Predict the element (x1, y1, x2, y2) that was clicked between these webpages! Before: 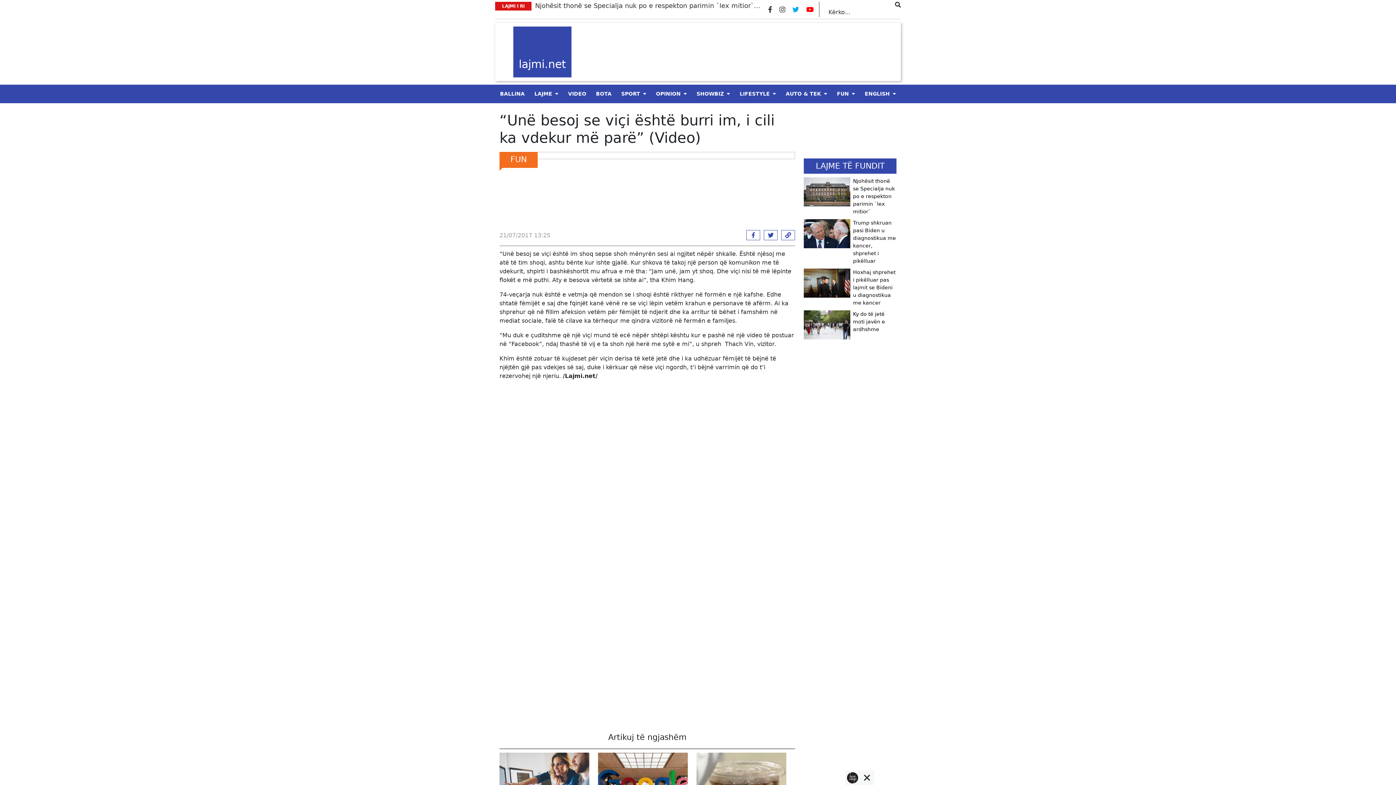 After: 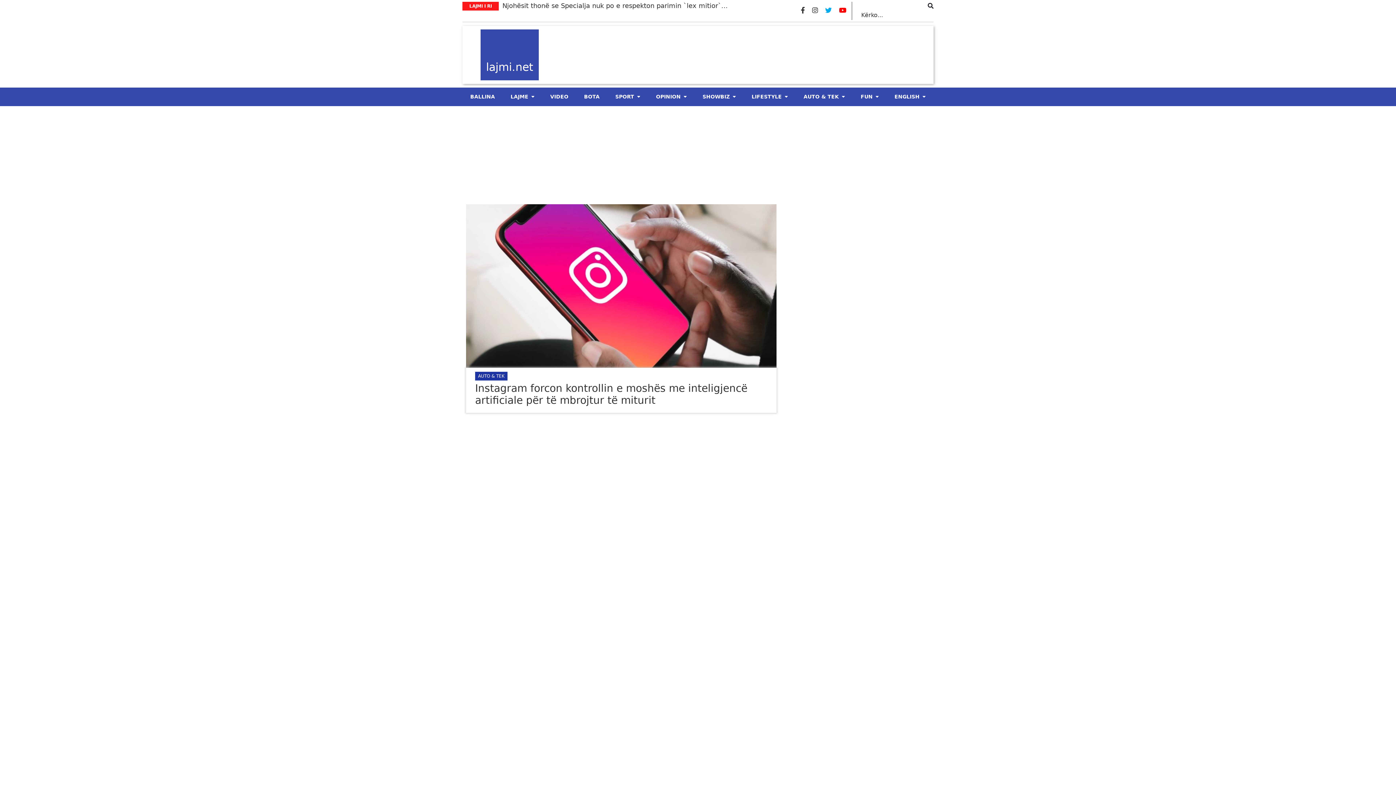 Action: bbox: (785, 90, 821, 96) label: AUTO & TEK